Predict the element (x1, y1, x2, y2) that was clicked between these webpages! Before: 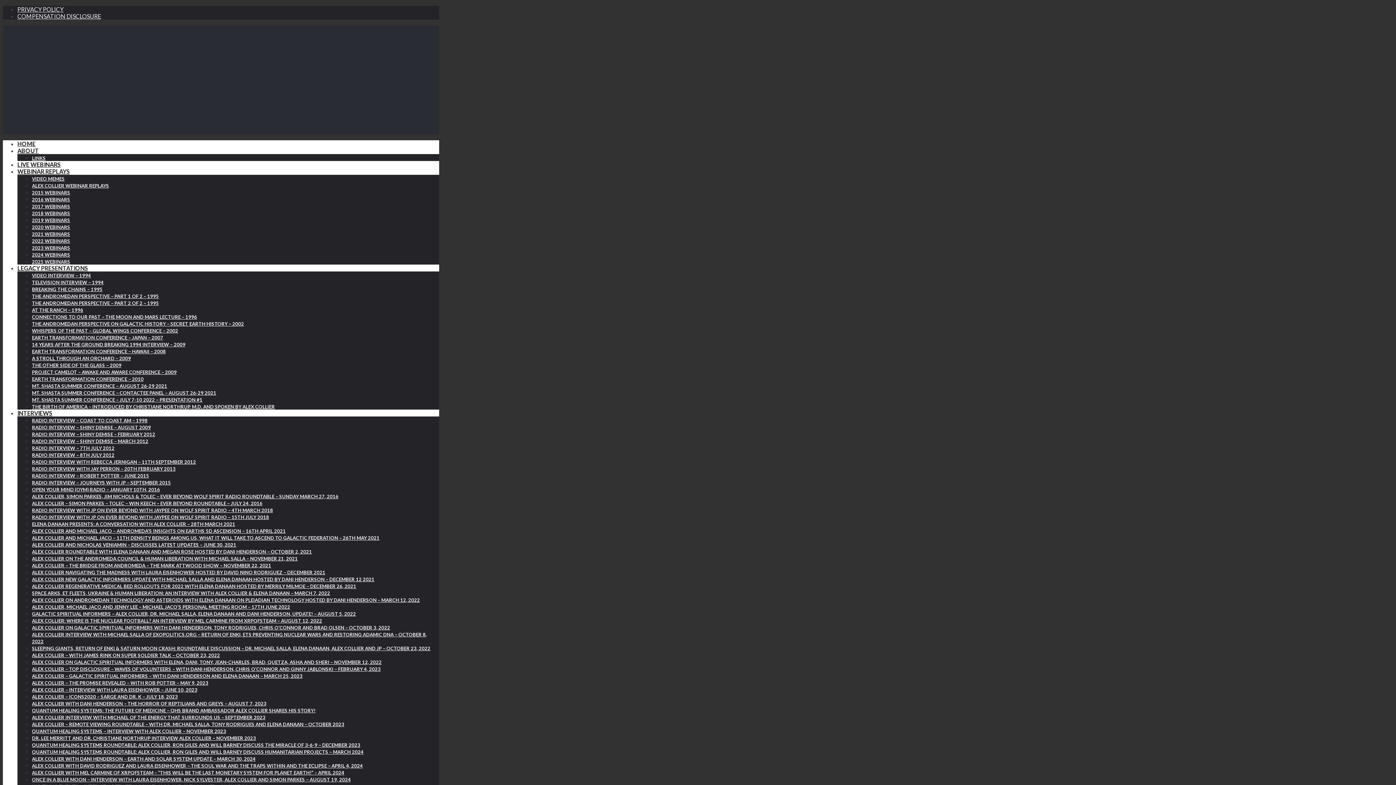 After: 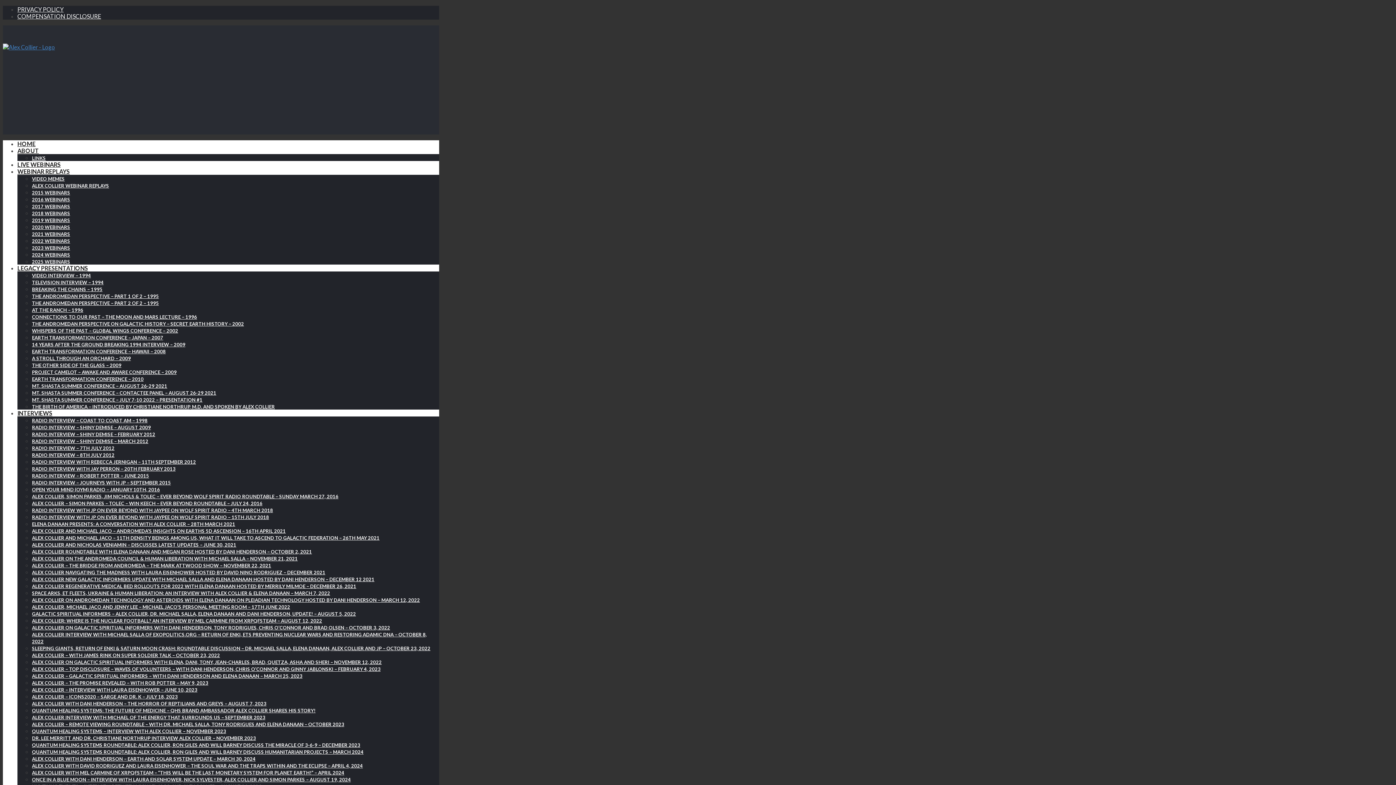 Action: label: EARTH TRANSFORMATION CONFERENCE – HAWAII – 2008 bbox: (32, 348, 165, 354)